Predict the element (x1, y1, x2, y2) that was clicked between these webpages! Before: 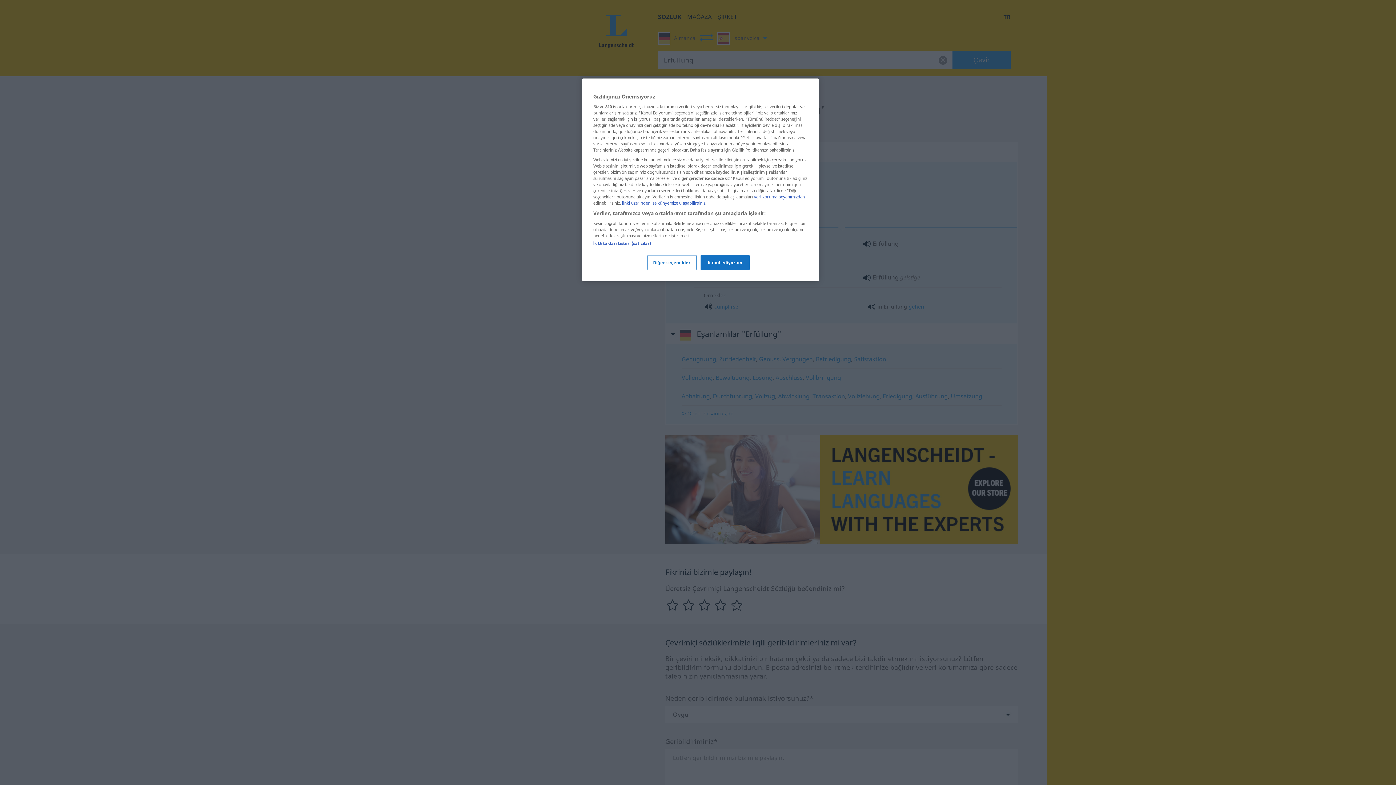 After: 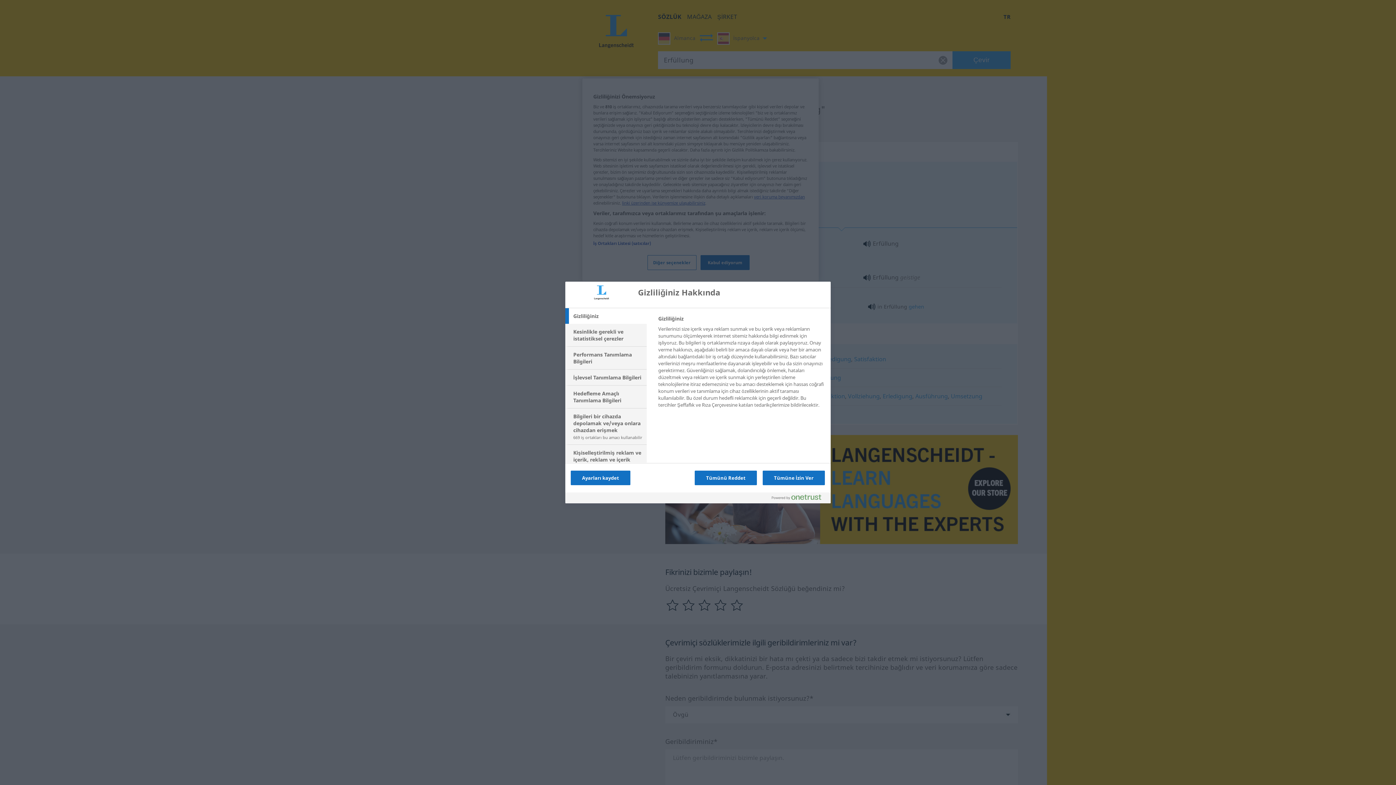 Action: bbox: (647, 255, 696, 270) label: Diğer seçenekler